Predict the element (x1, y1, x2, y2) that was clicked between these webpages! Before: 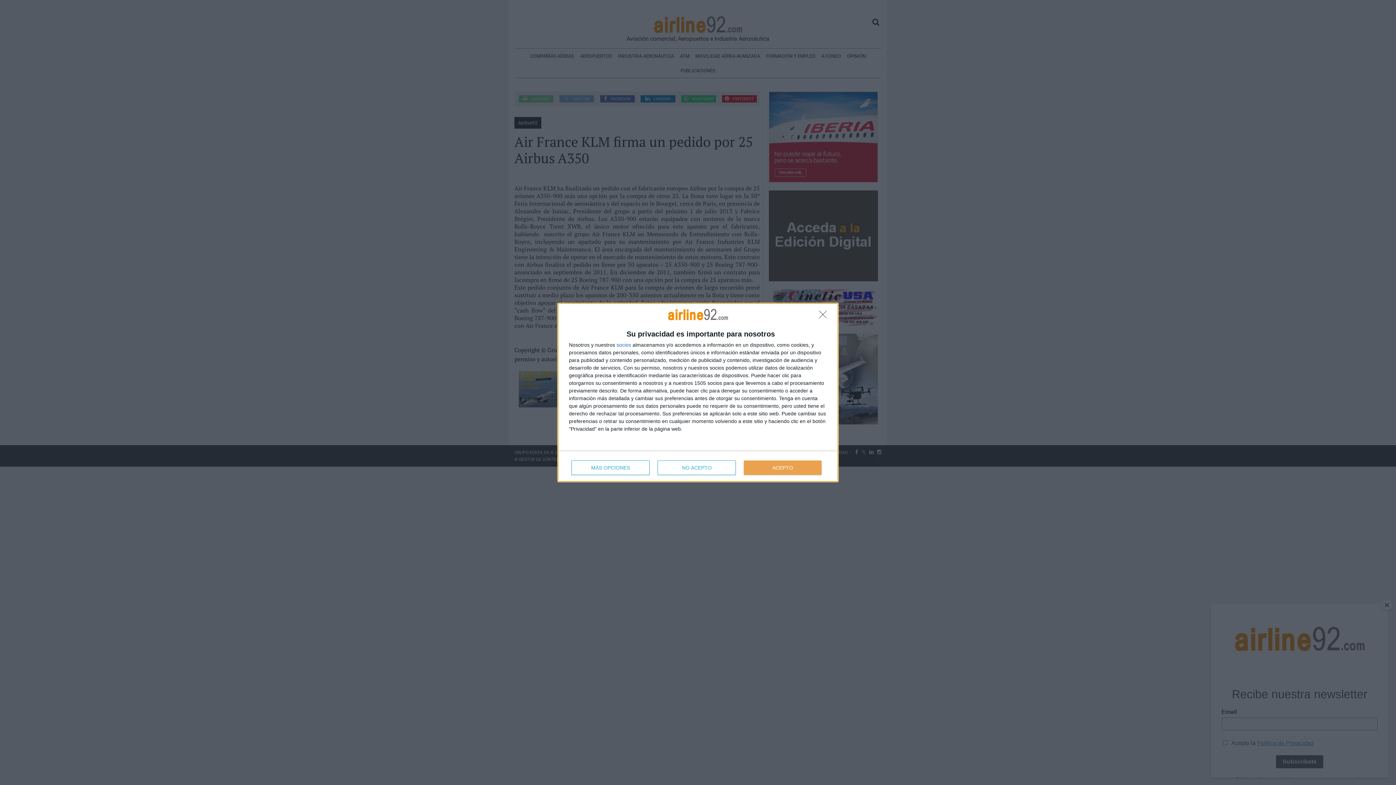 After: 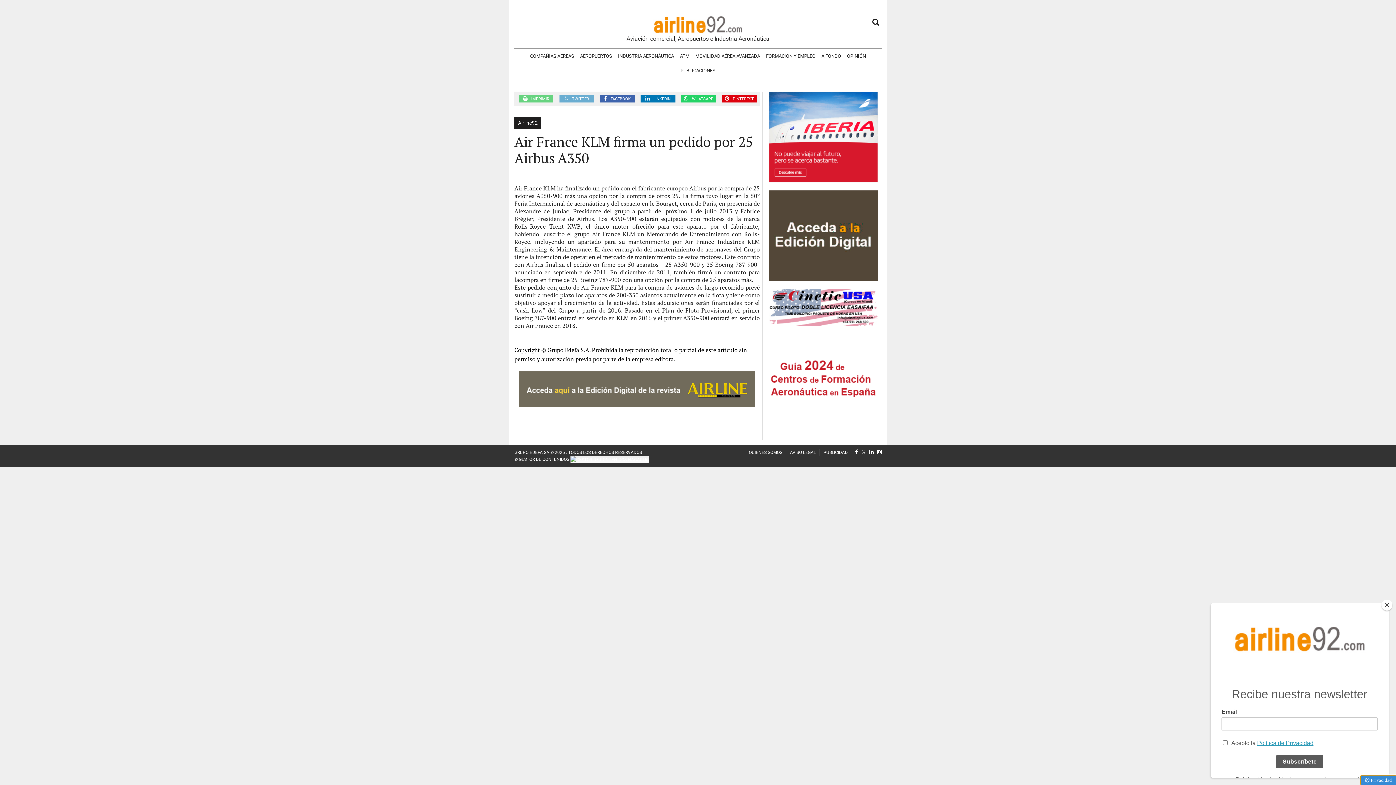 Action: label: NO ACEPTO bbox: (657, 460, 736, 475)